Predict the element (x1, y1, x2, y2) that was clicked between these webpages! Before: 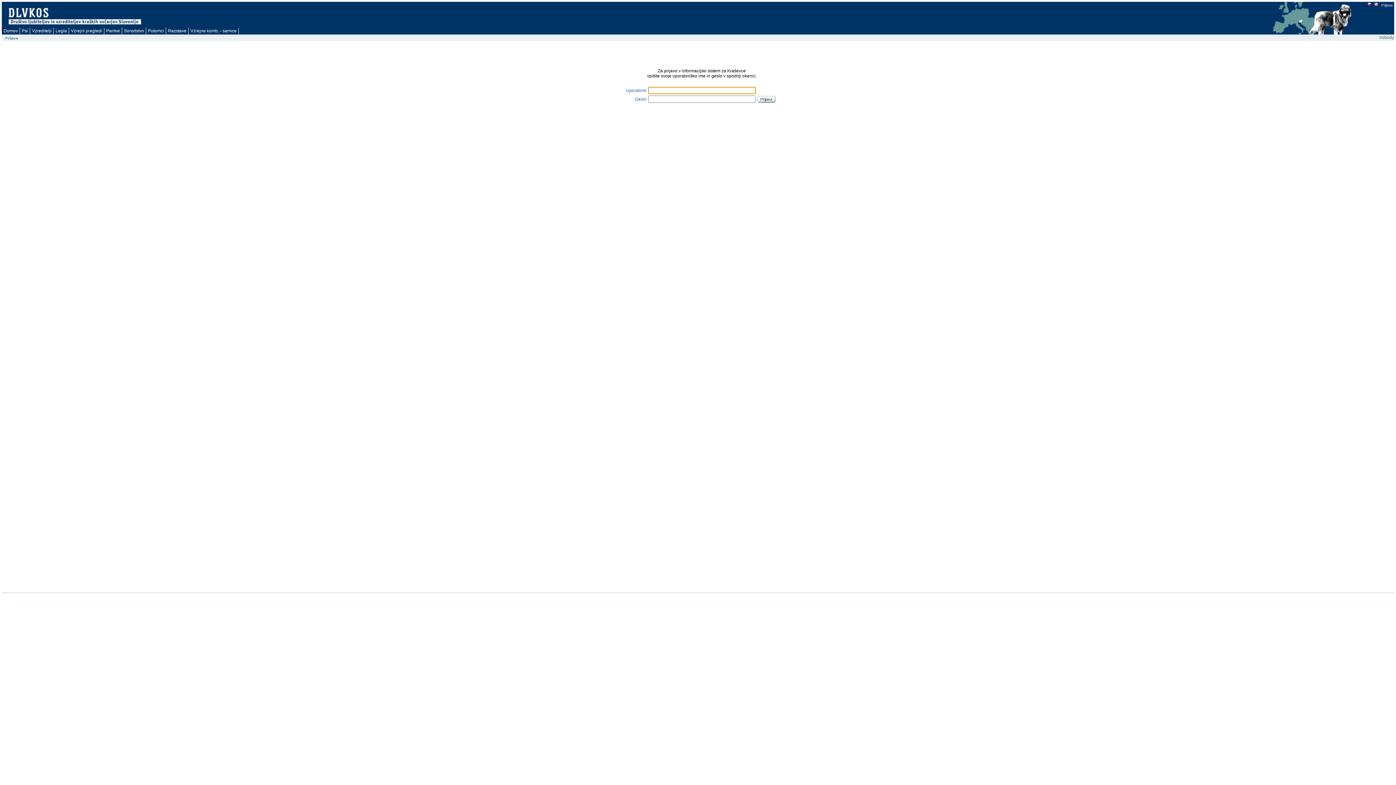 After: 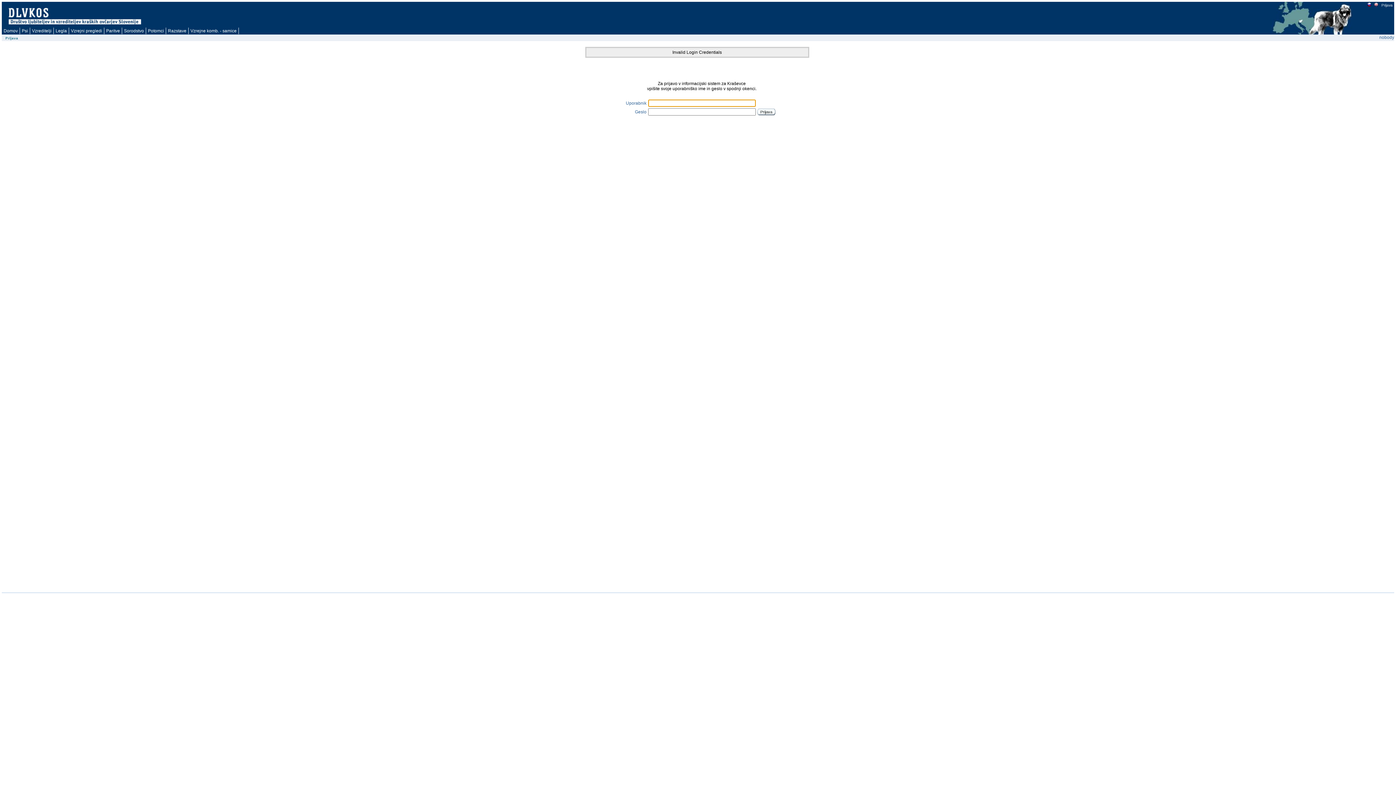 Action: bbox: (759, 97, 773, 101) label: Prijava